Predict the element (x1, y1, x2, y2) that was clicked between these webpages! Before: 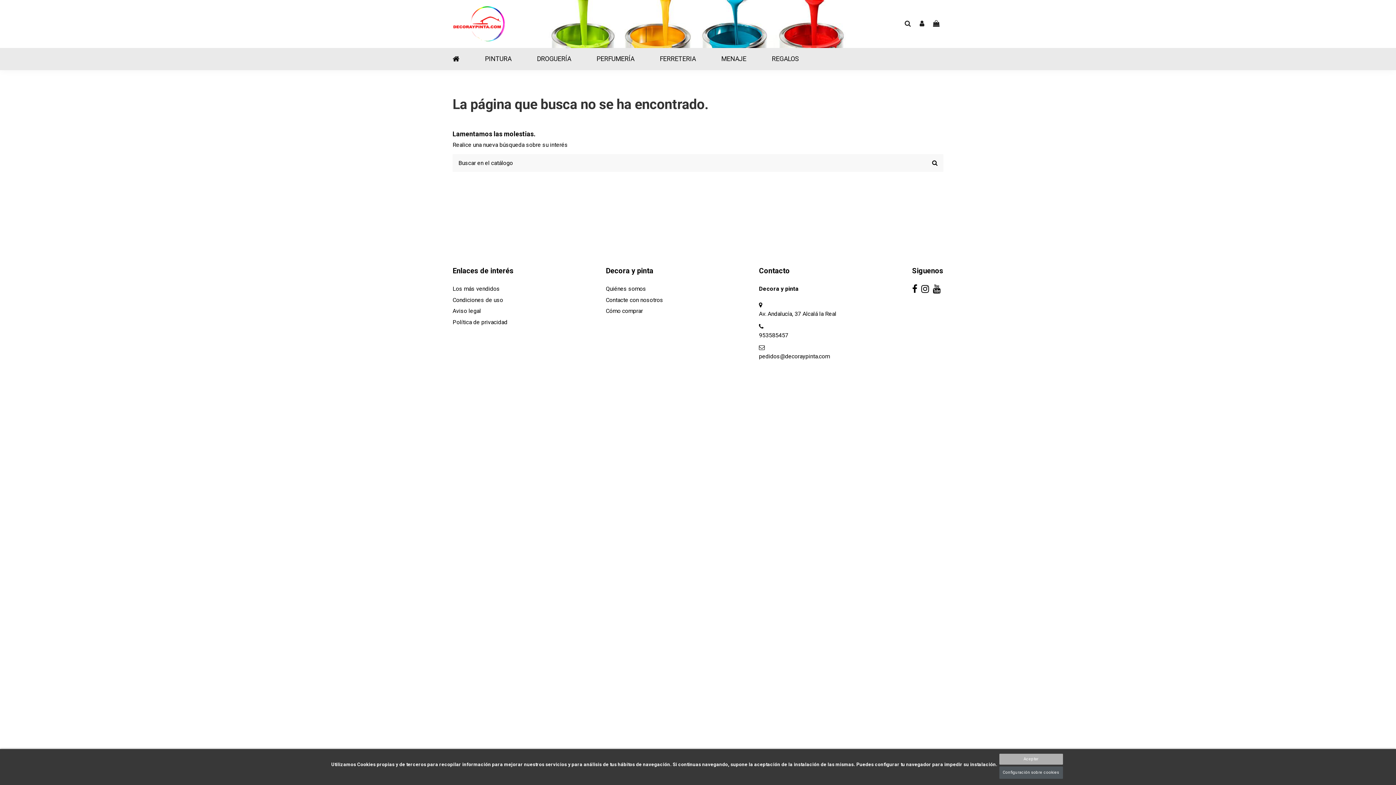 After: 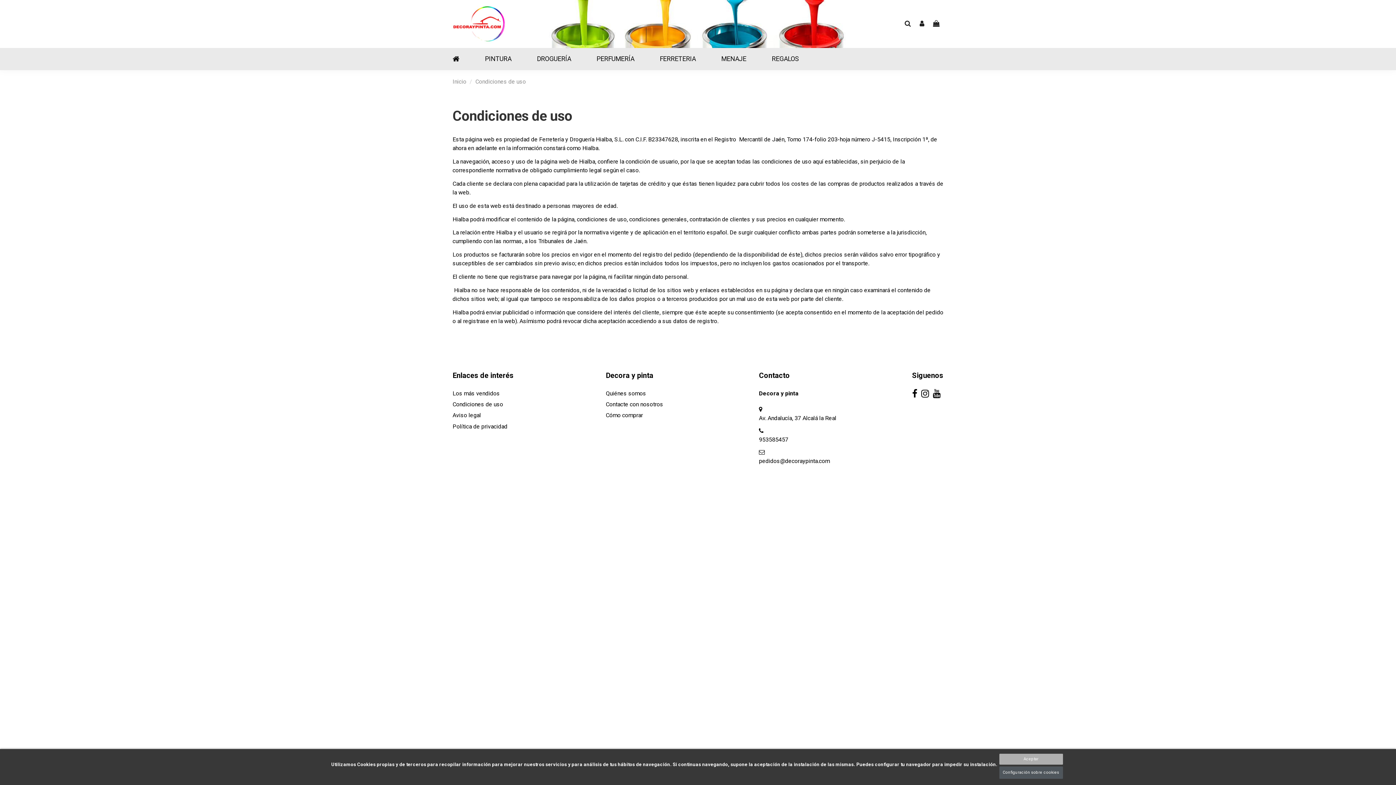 Action: bbox: (452, 295, 503, 304) label: Condiciones de uso